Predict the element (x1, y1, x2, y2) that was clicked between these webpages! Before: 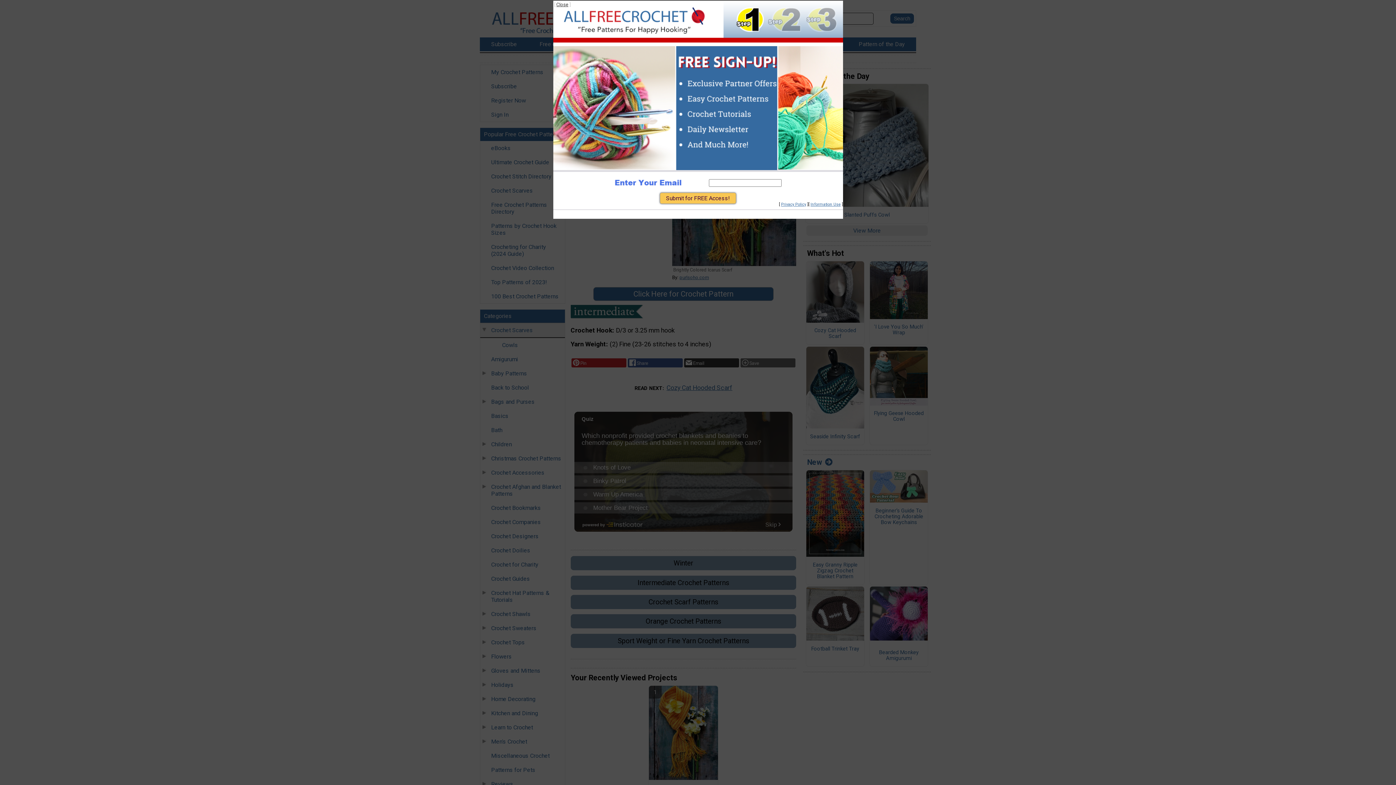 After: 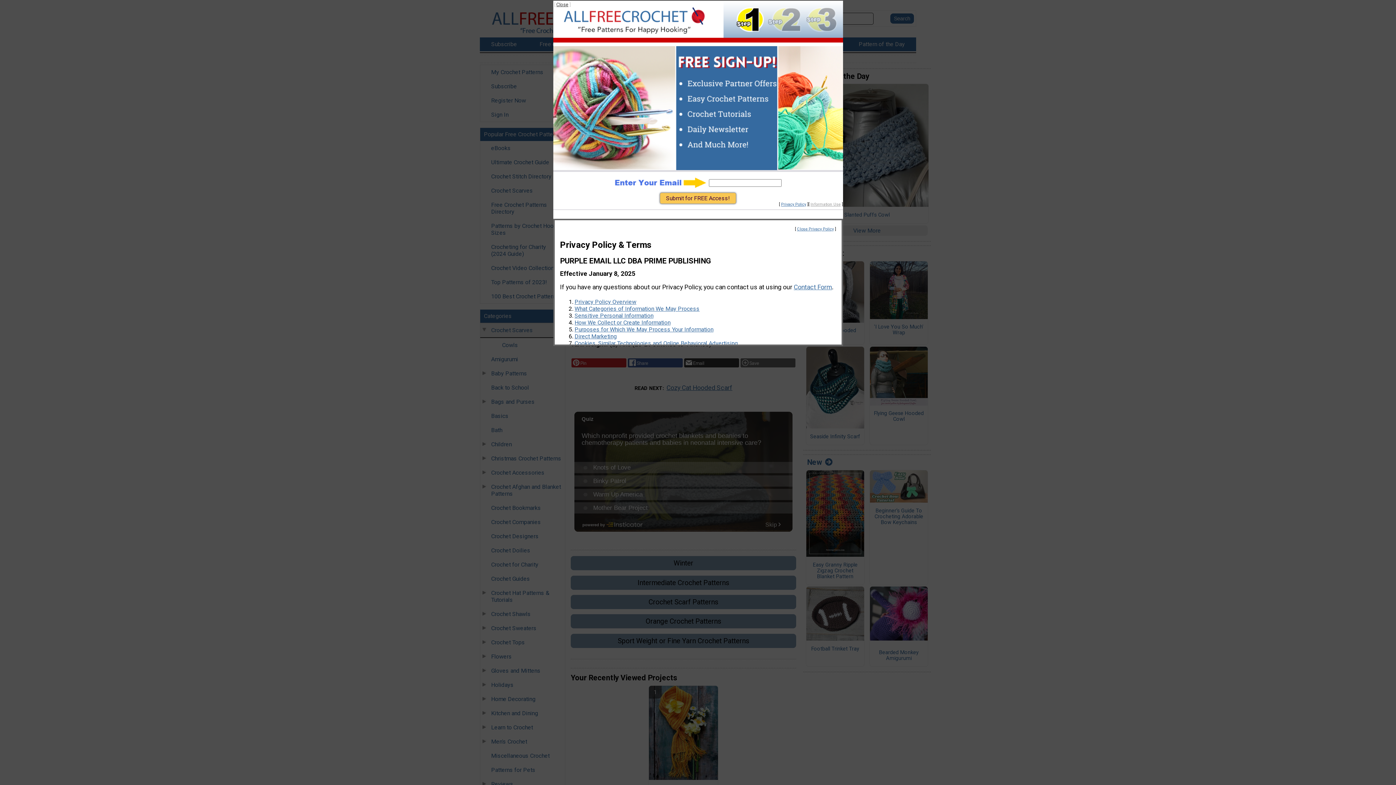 Action: label: Information Use bbox: (810, 202, 840, 206)